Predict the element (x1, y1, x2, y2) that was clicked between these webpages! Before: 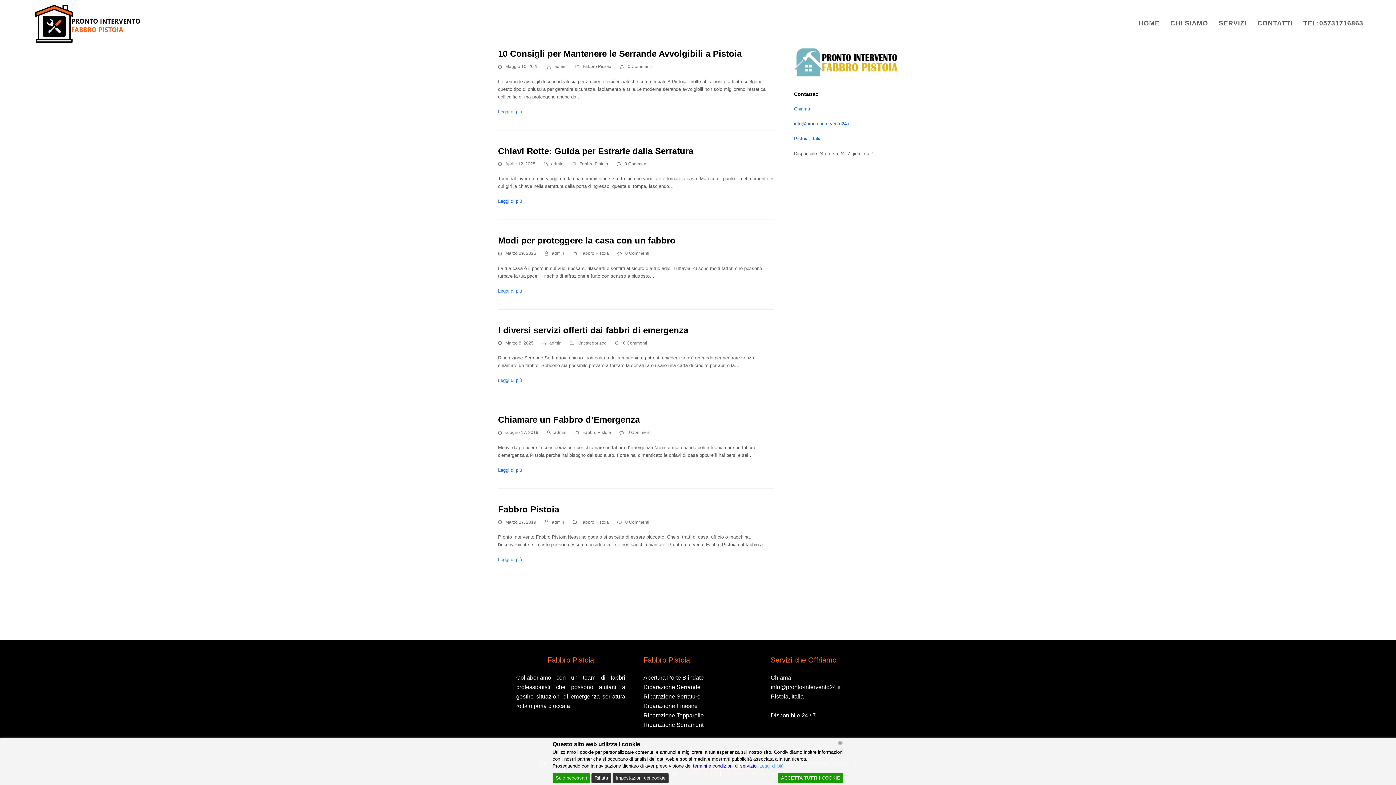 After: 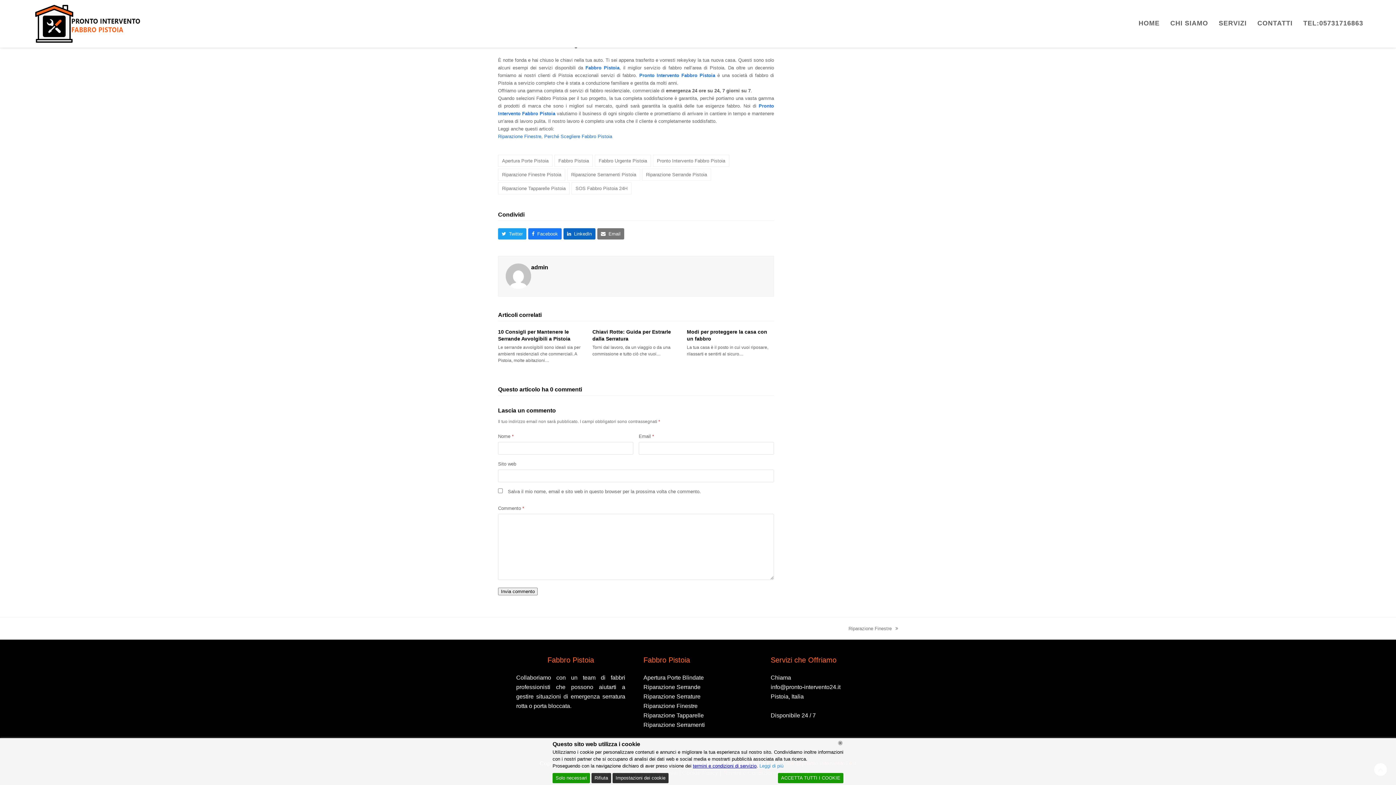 Action: bbox: (625, 519, 649, 526) label: 0 Commenti